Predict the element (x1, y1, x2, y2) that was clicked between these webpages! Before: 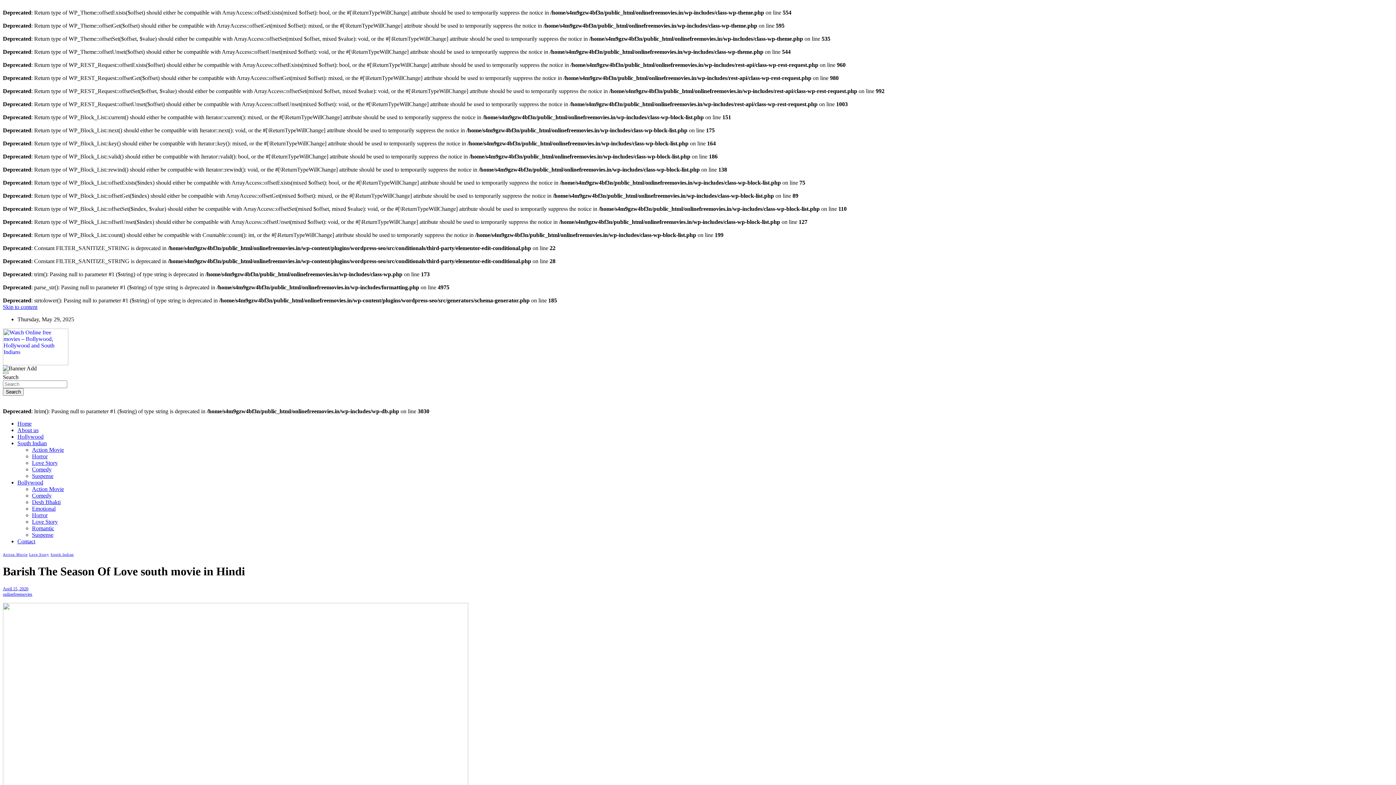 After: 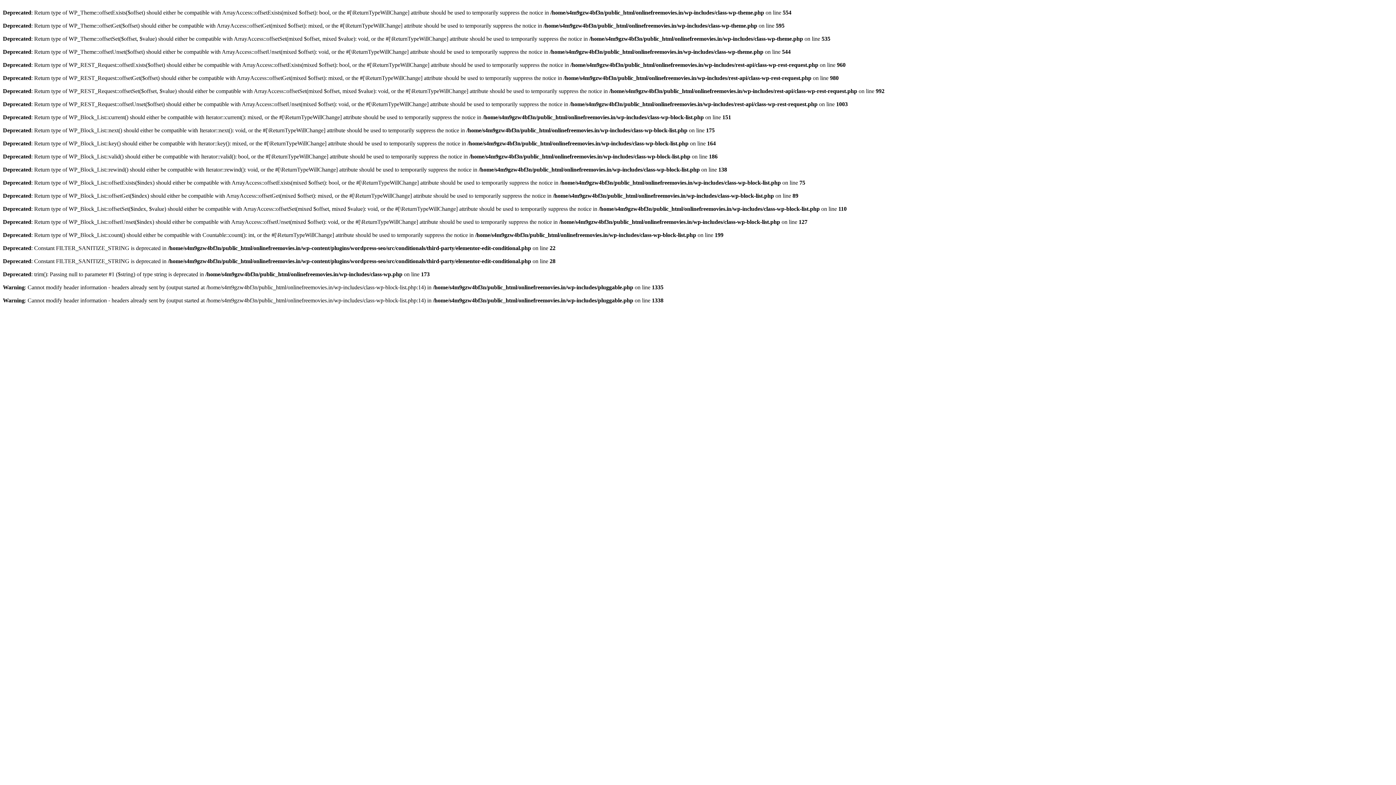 Action: label: Search bbox: (2, 388, 23, 396)